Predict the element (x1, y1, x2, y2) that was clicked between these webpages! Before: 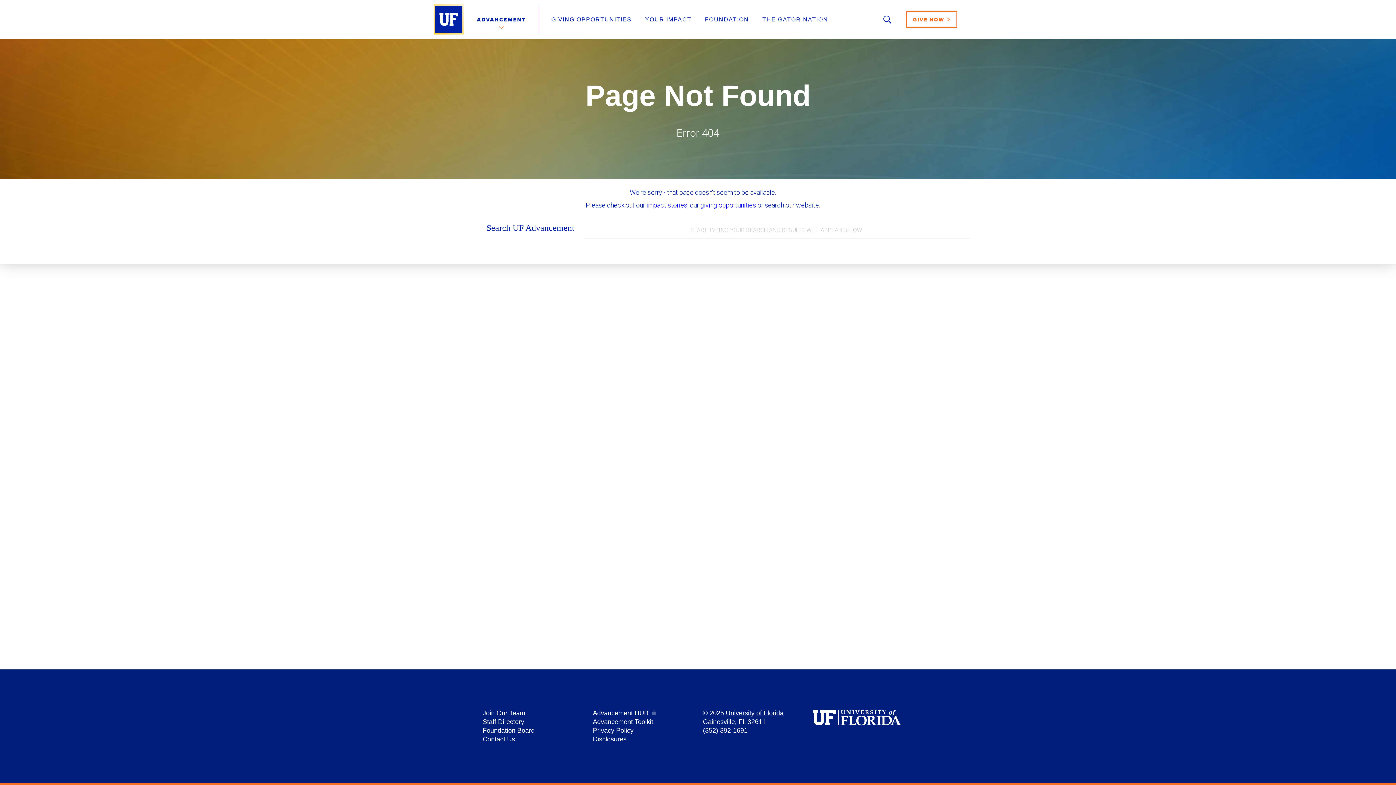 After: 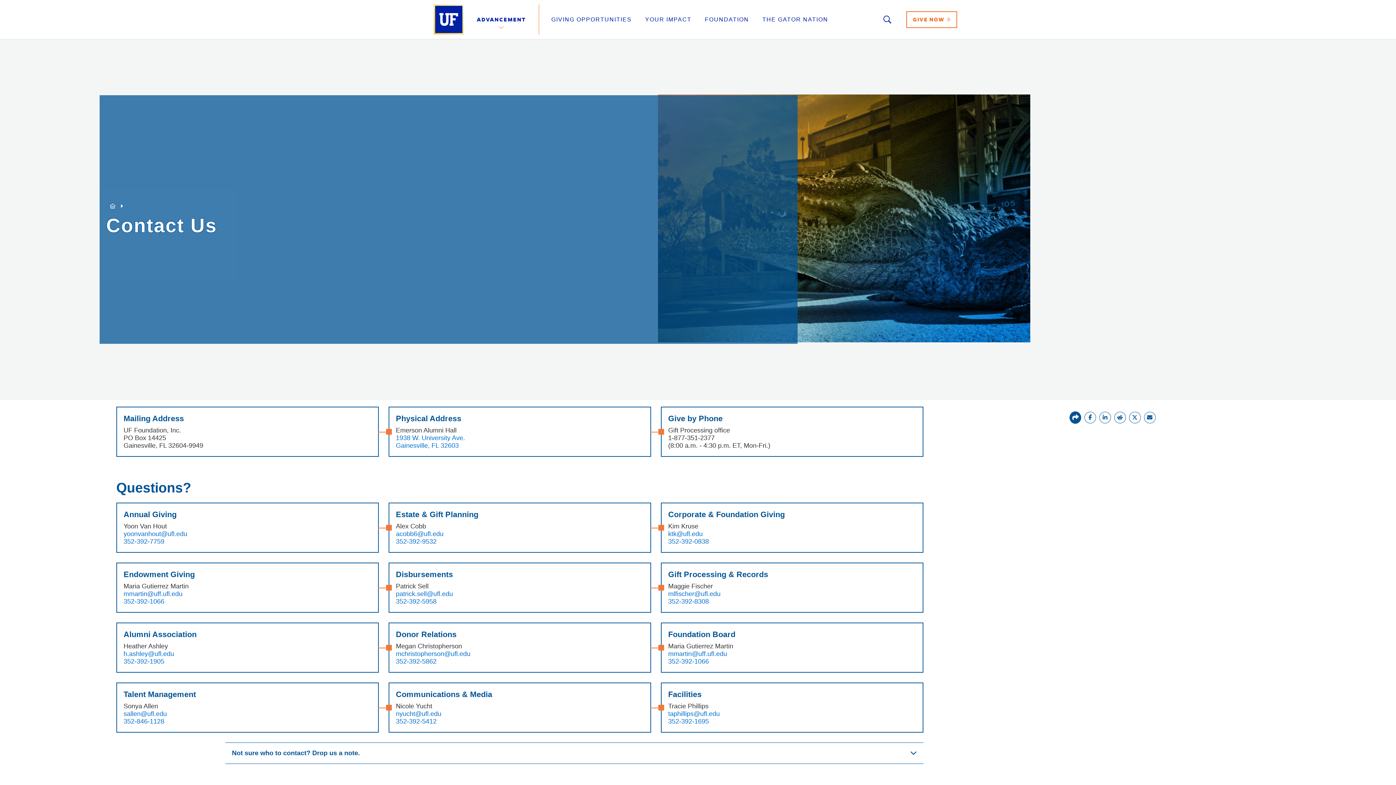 Action: bbox: (482, 736, 515, 743) label: Contact Us